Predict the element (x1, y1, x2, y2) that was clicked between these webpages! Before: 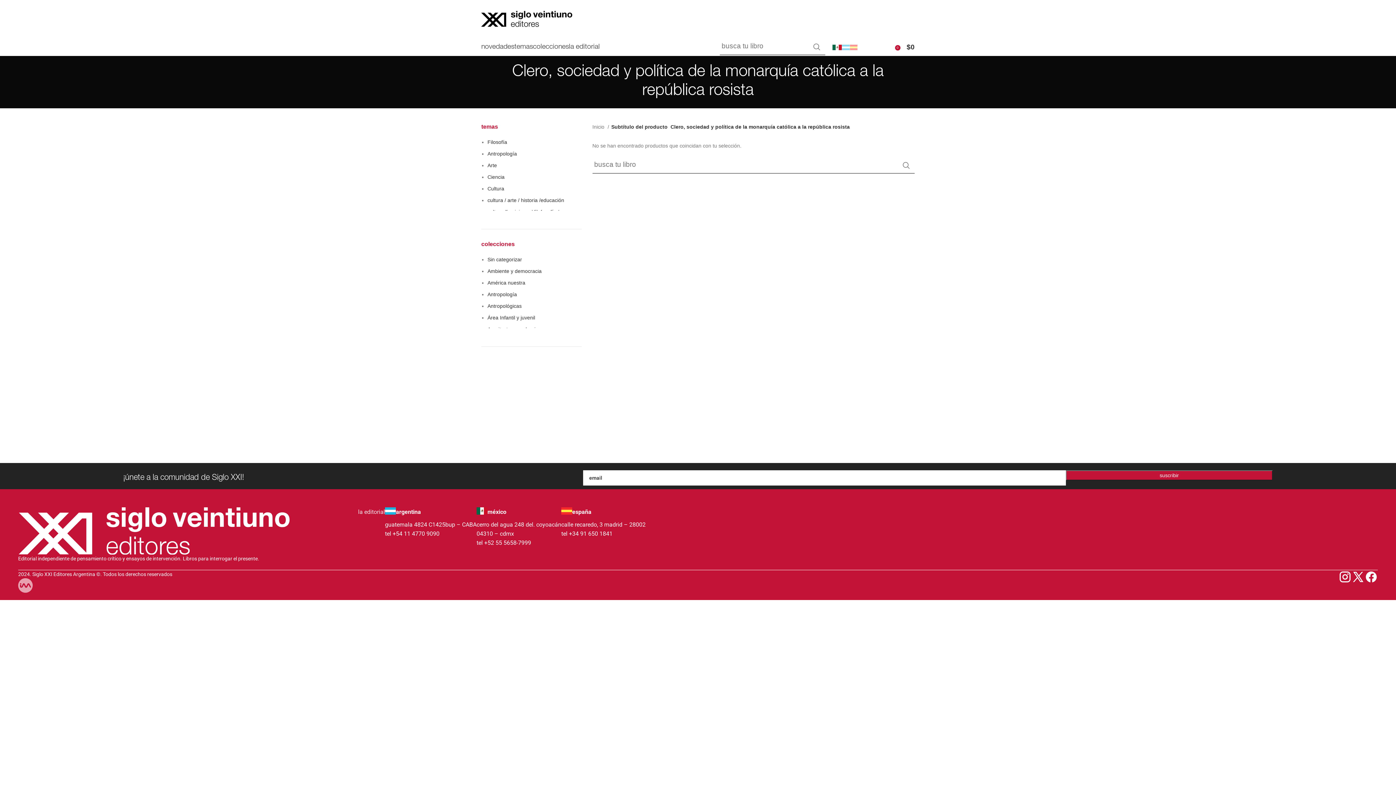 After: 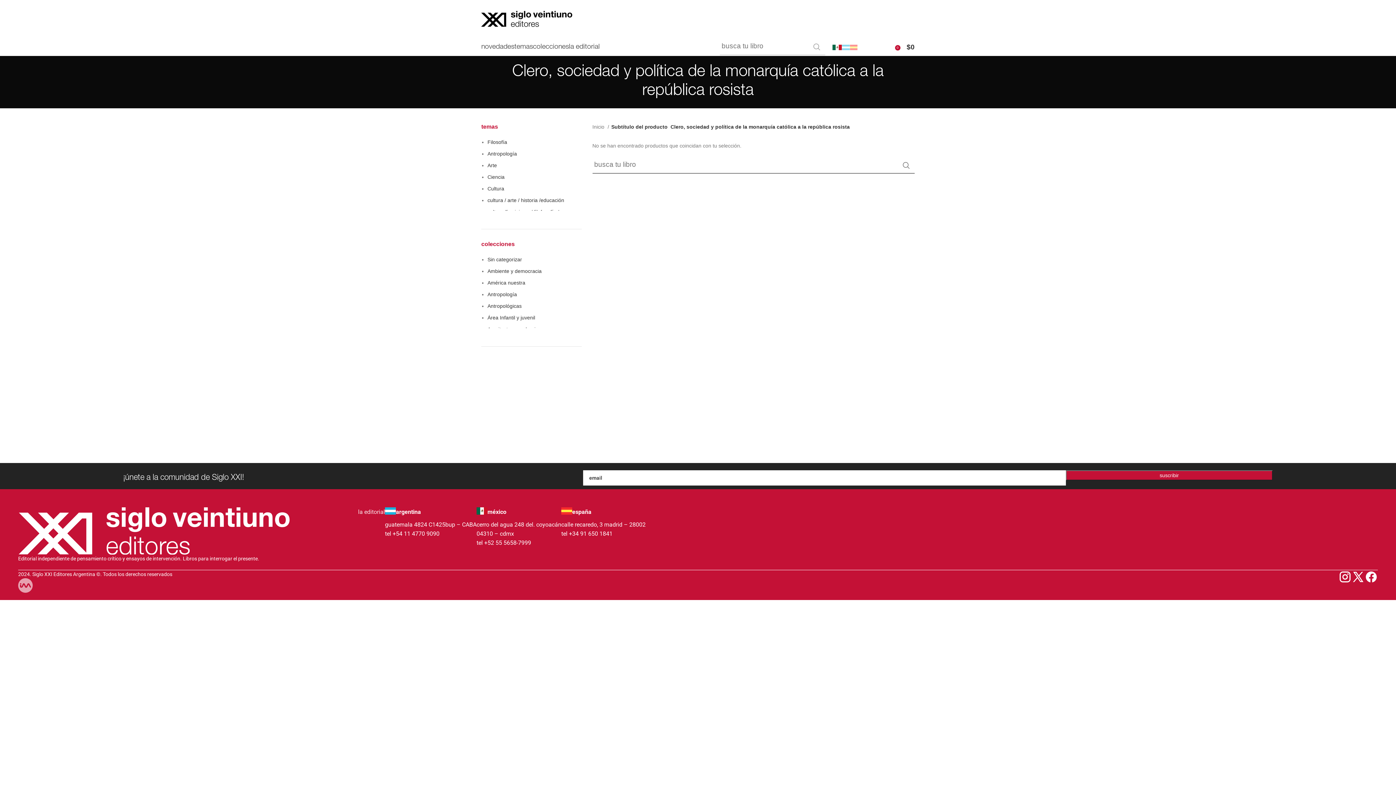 Action: bbox: (808, 38, 825, 55) label: Search 